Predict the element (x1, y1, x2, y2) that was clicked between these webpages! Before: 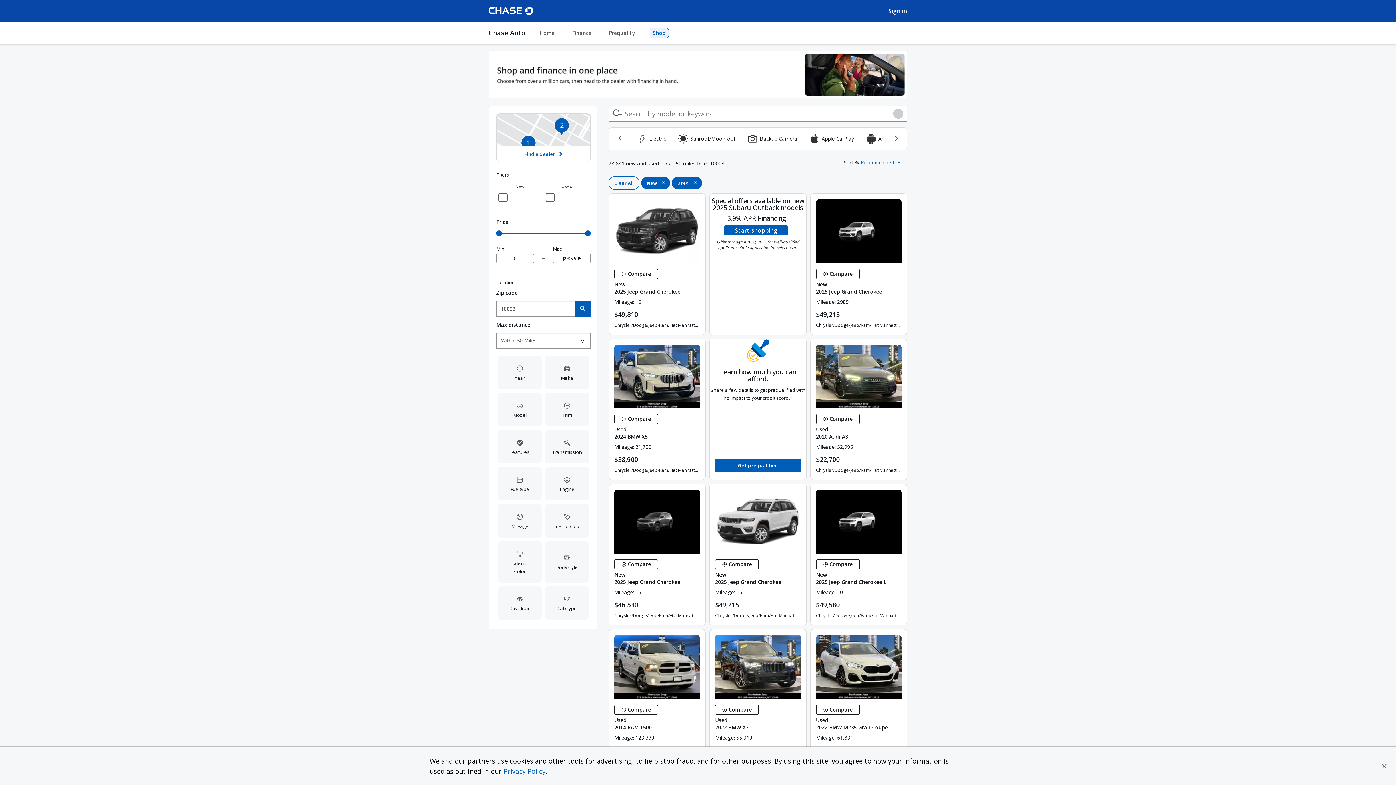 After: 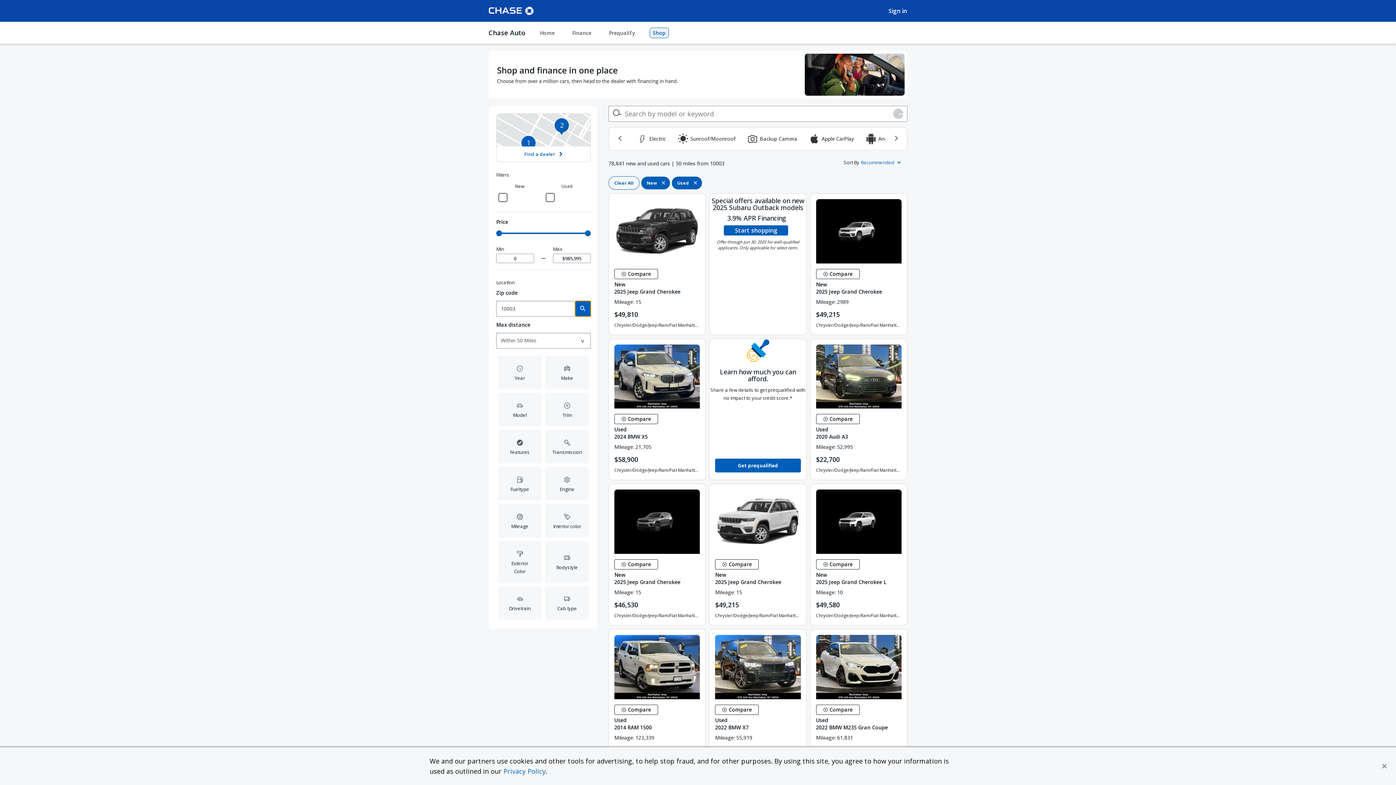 Action: bbox: (575, 300, 590, 316) label: zipcode search